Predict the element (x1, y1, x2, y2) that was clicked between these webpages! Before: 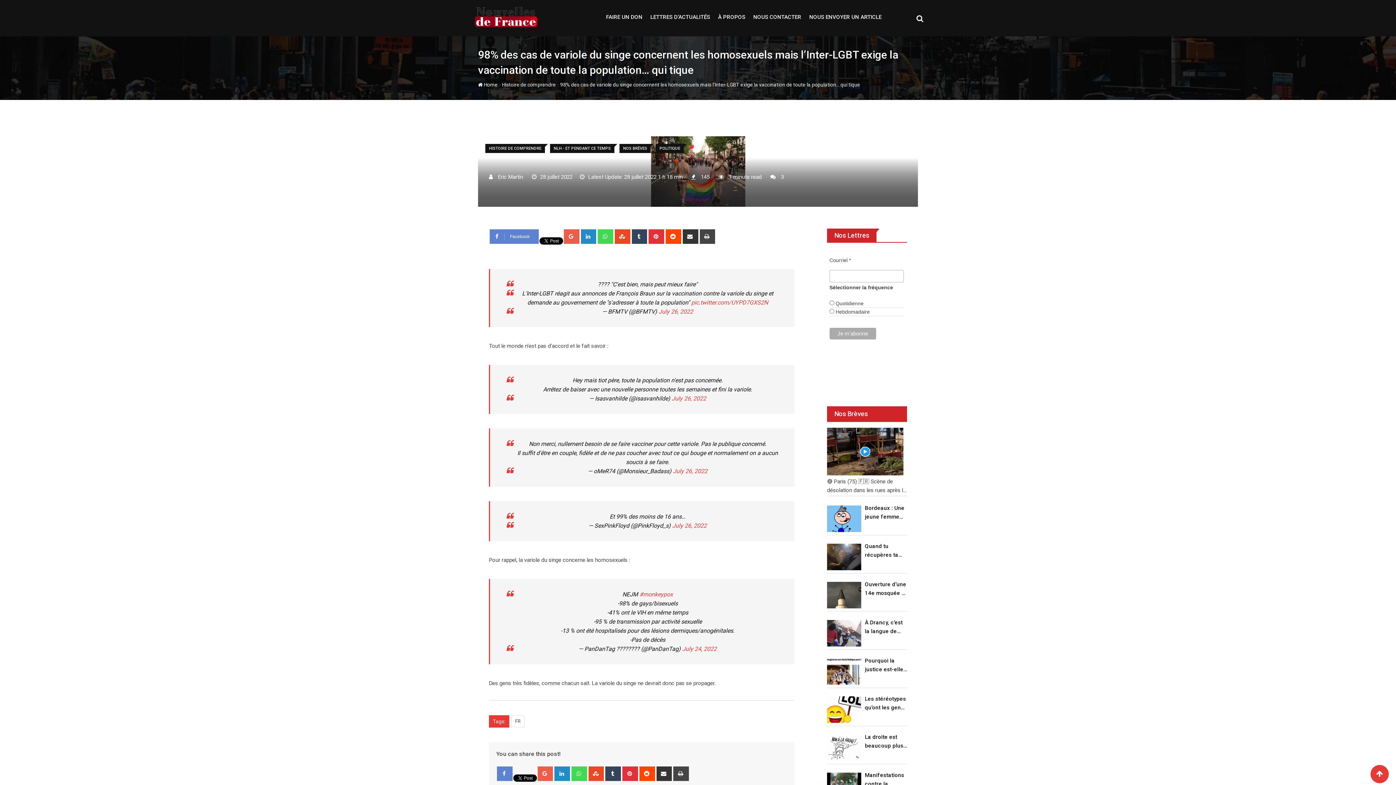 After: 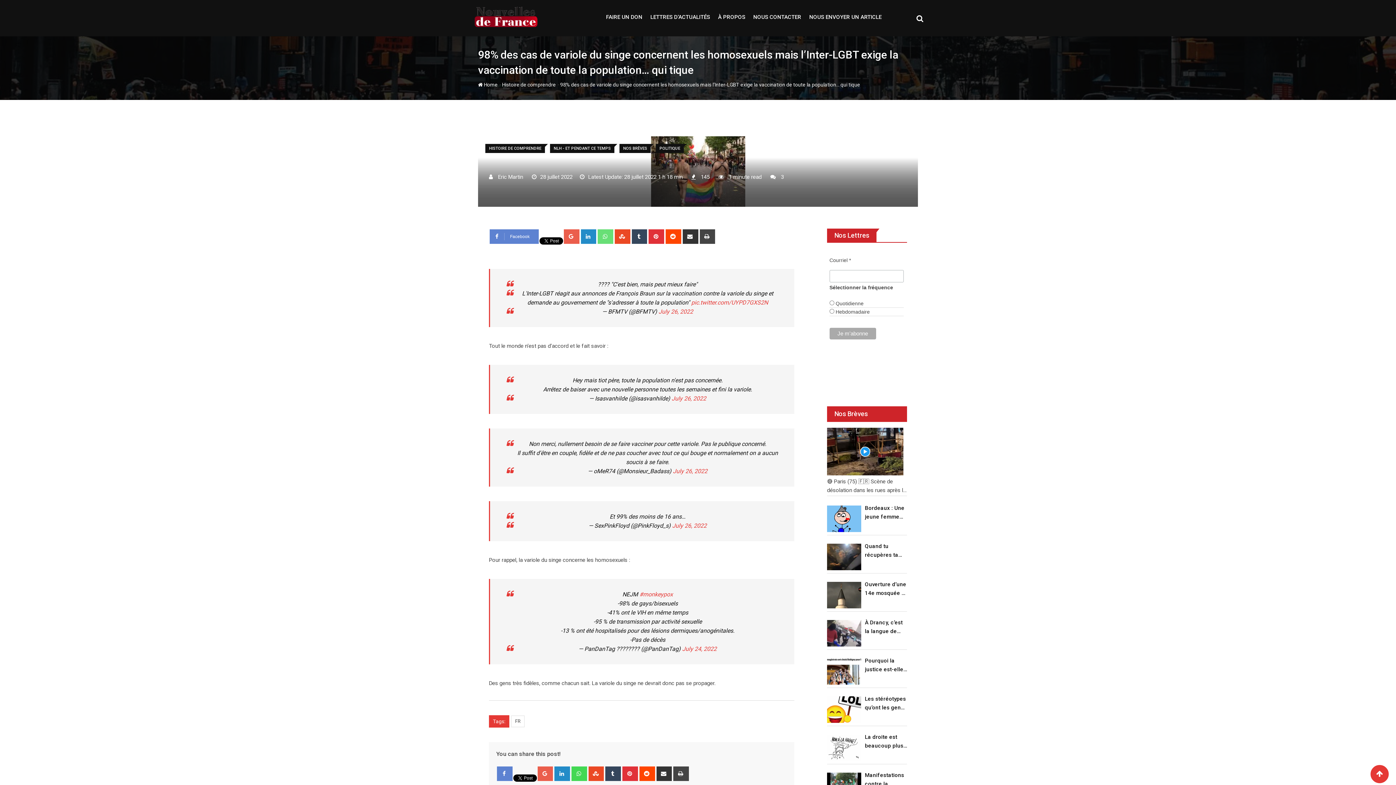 Action: bbox: (597, 229, 613, 244) label: Whatsapp